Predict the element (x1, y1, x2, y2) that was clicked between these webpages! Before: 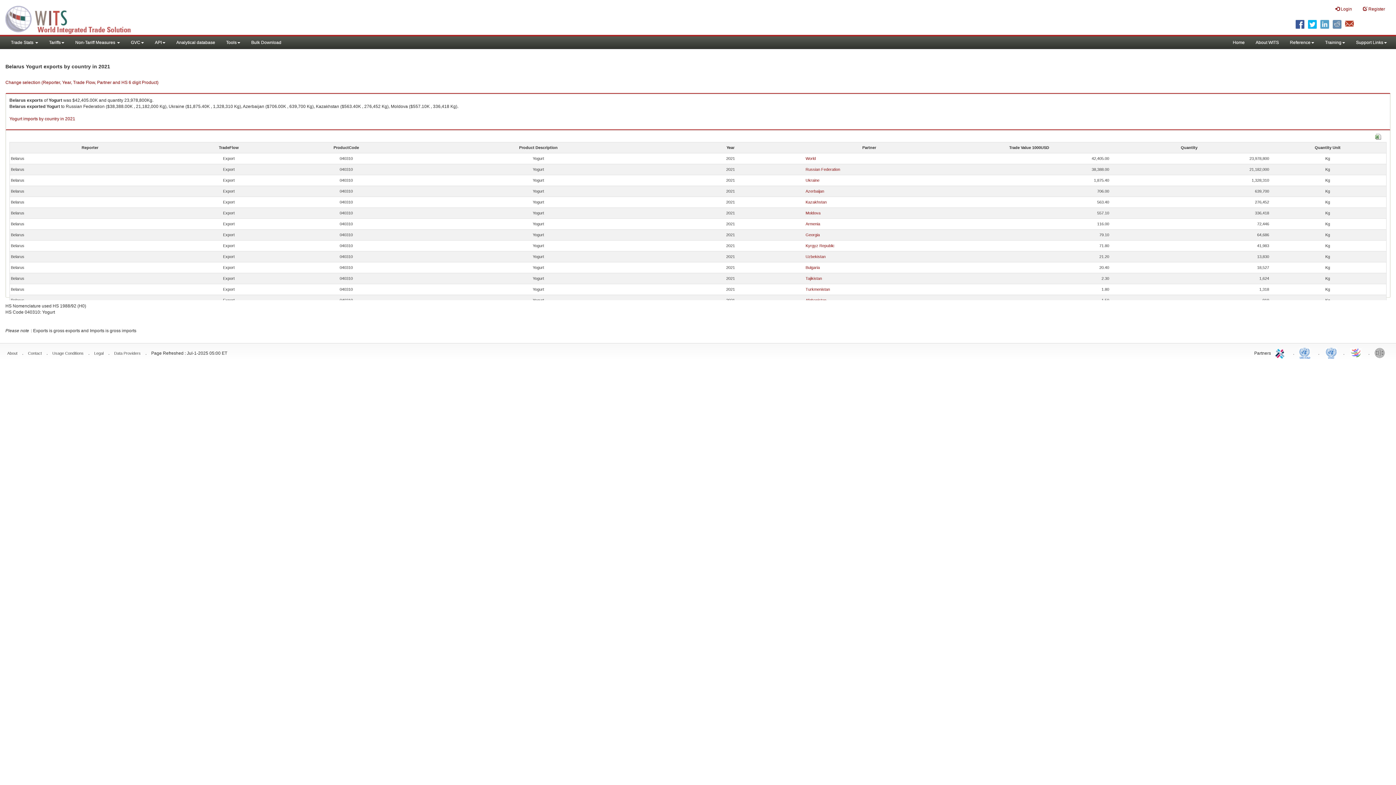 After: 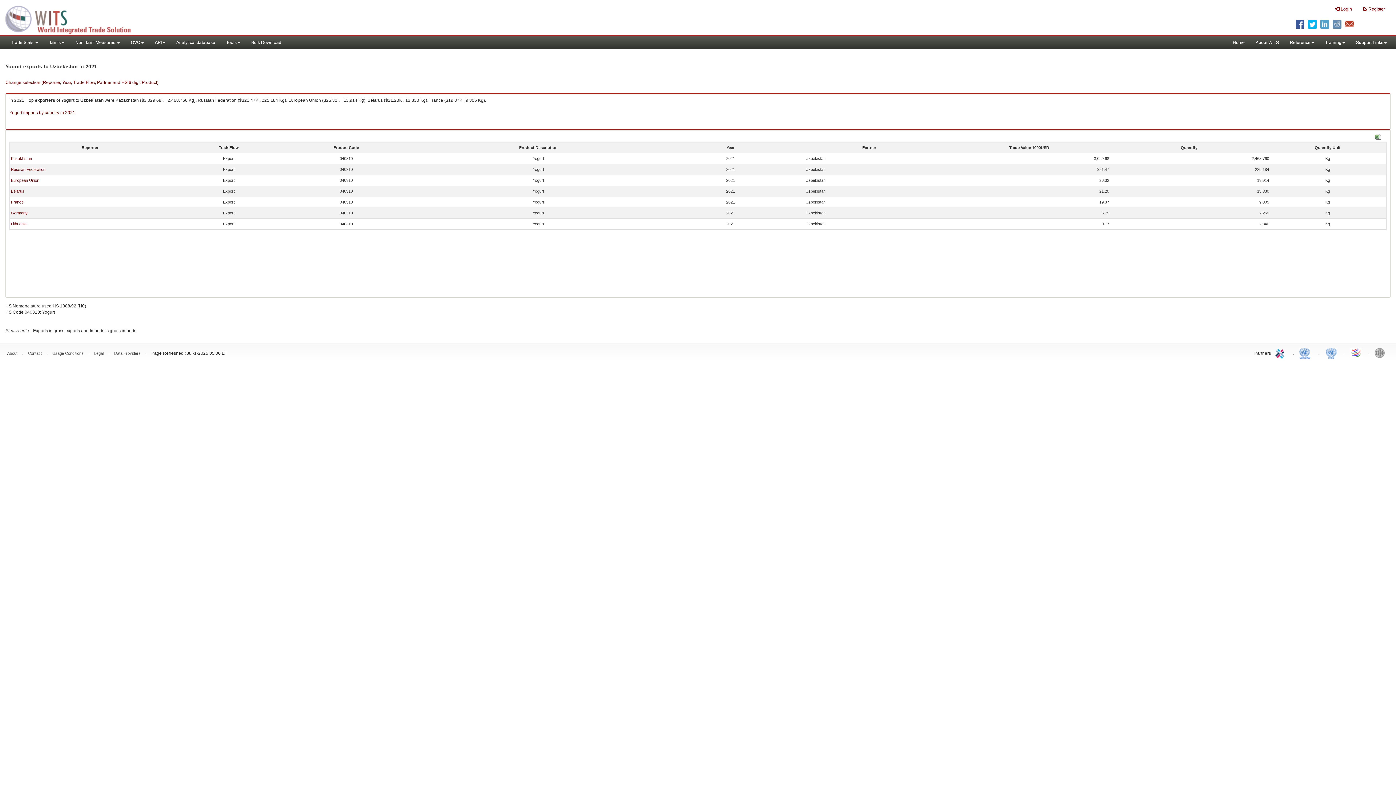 Action: label: Uzbekistan bbox: (805, 254, 825, 258)